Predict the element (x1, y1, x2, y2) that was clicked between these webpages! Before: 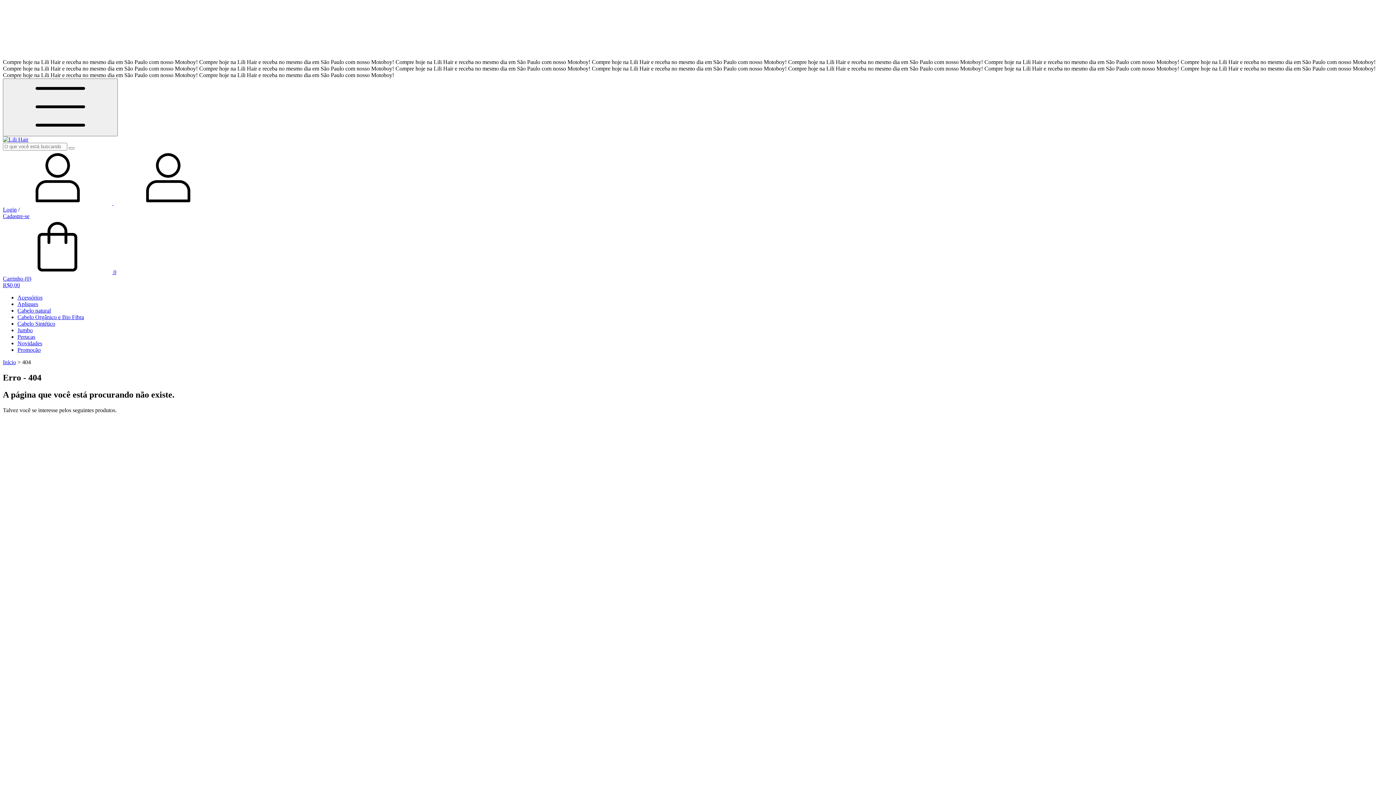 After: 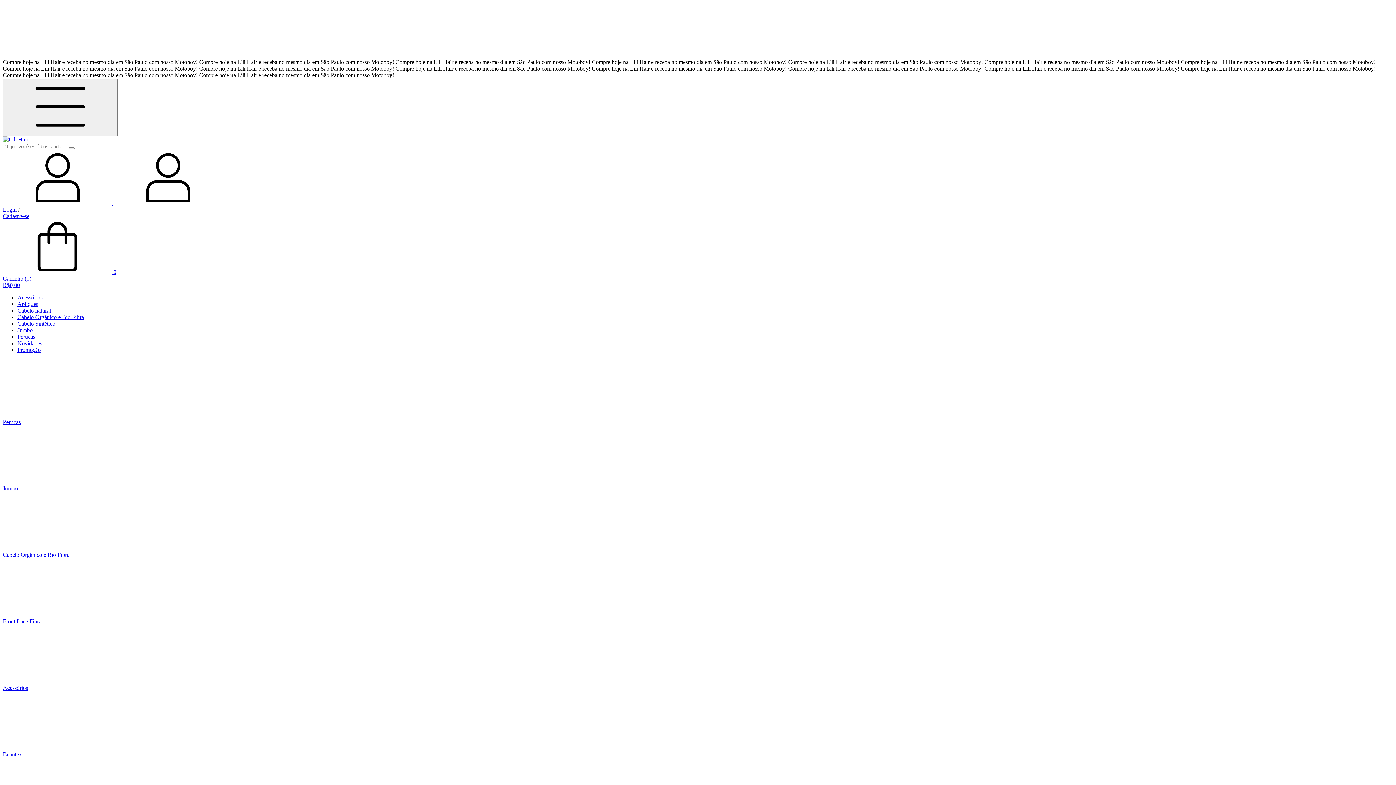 Action: label: Início bbox: (2, 359, 16, 365)